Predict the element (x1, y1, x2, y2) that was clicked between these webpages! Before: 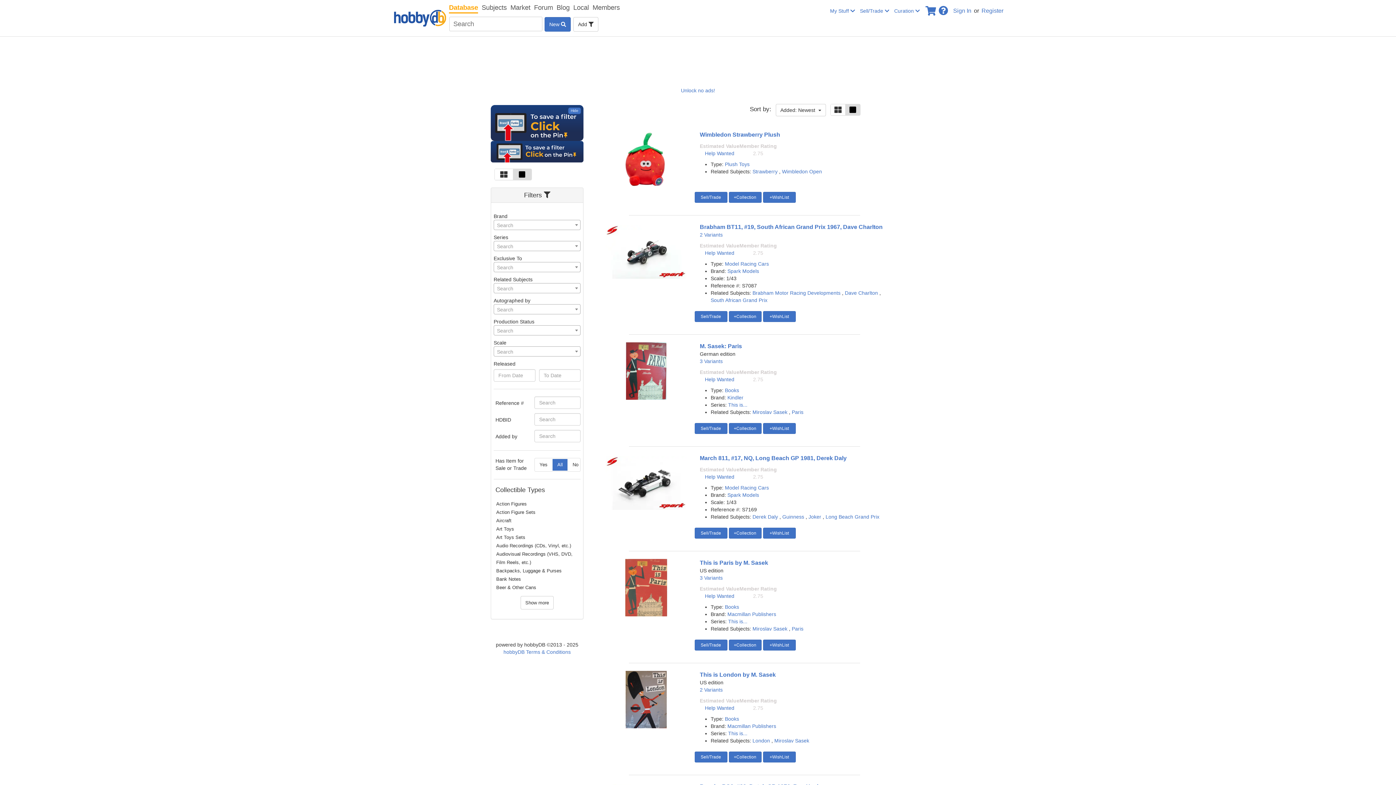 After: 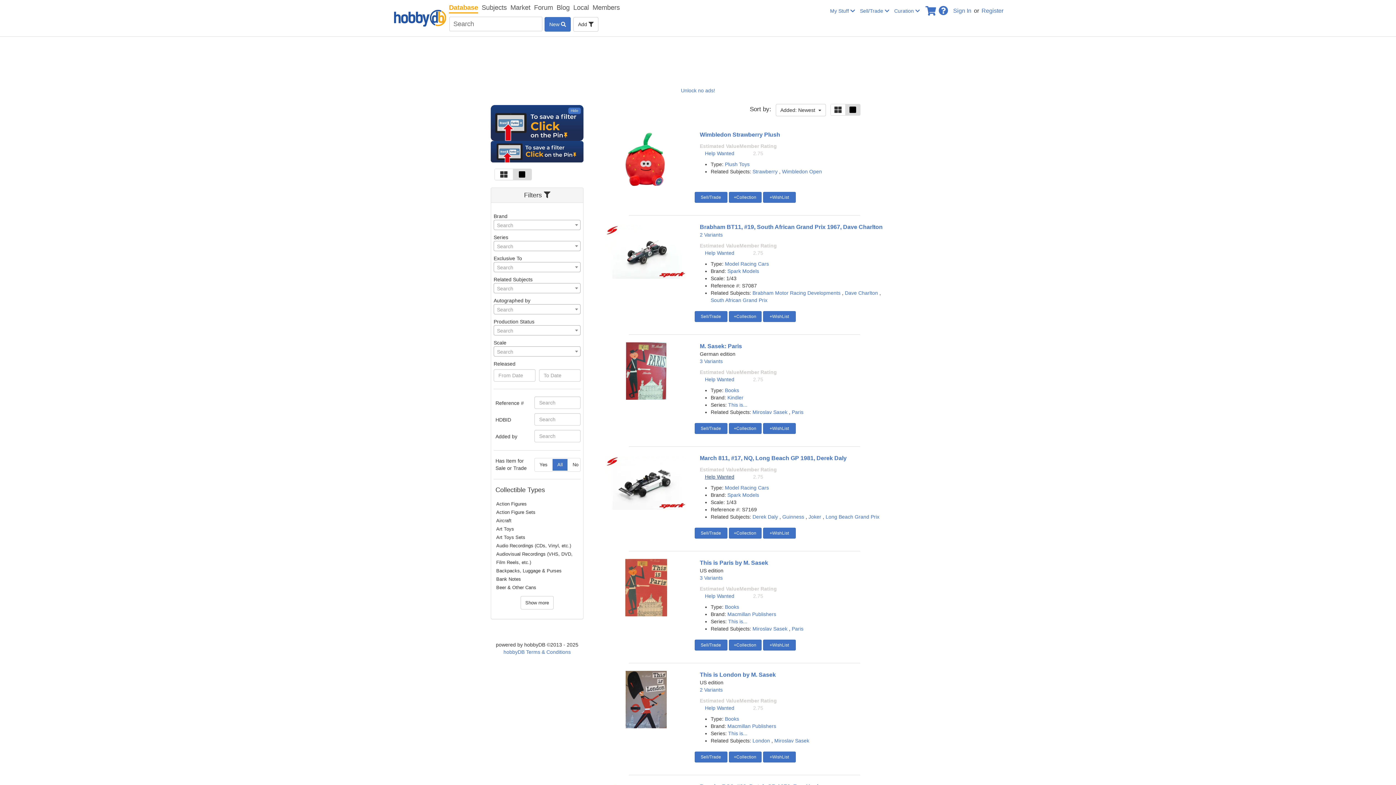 Action: label: Help Wanted bbox: (705, 474, 734, 480)